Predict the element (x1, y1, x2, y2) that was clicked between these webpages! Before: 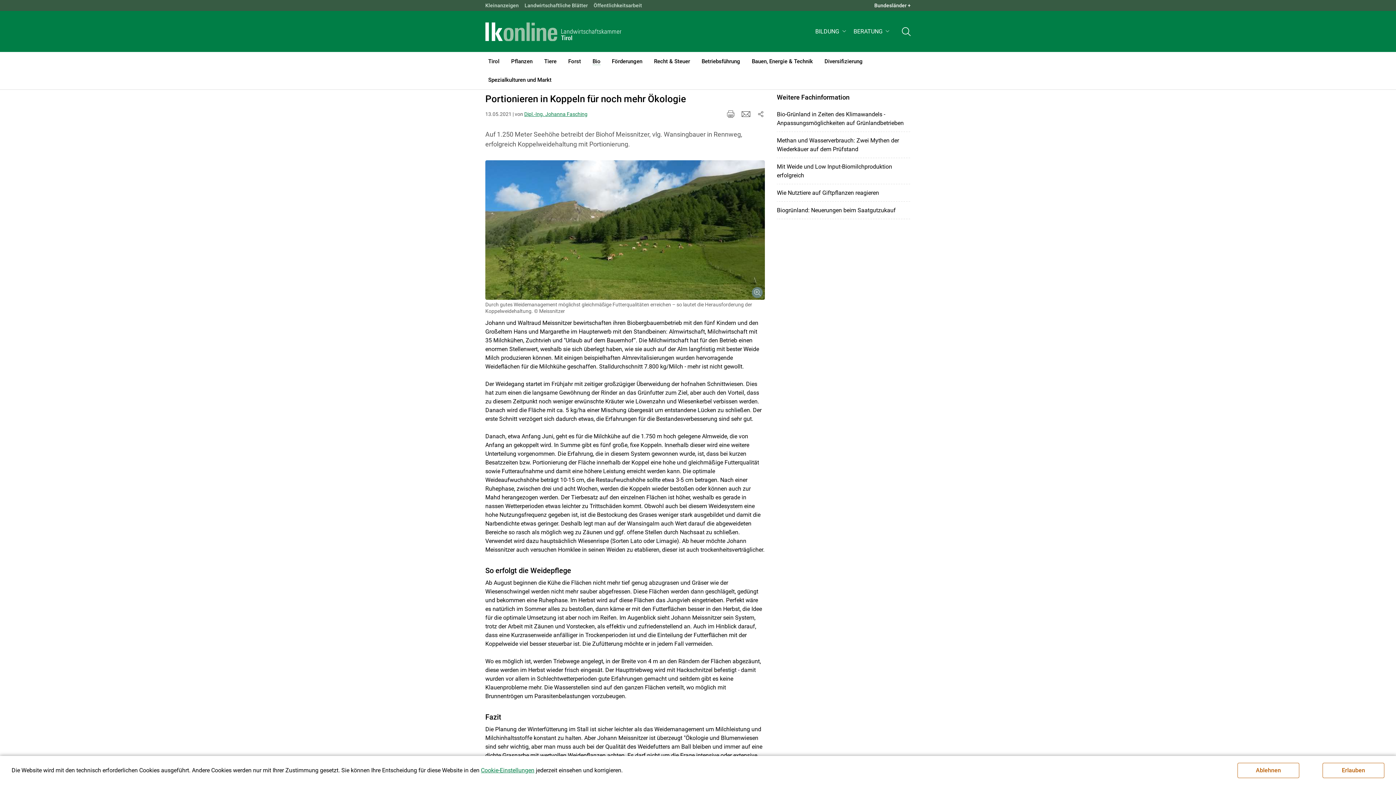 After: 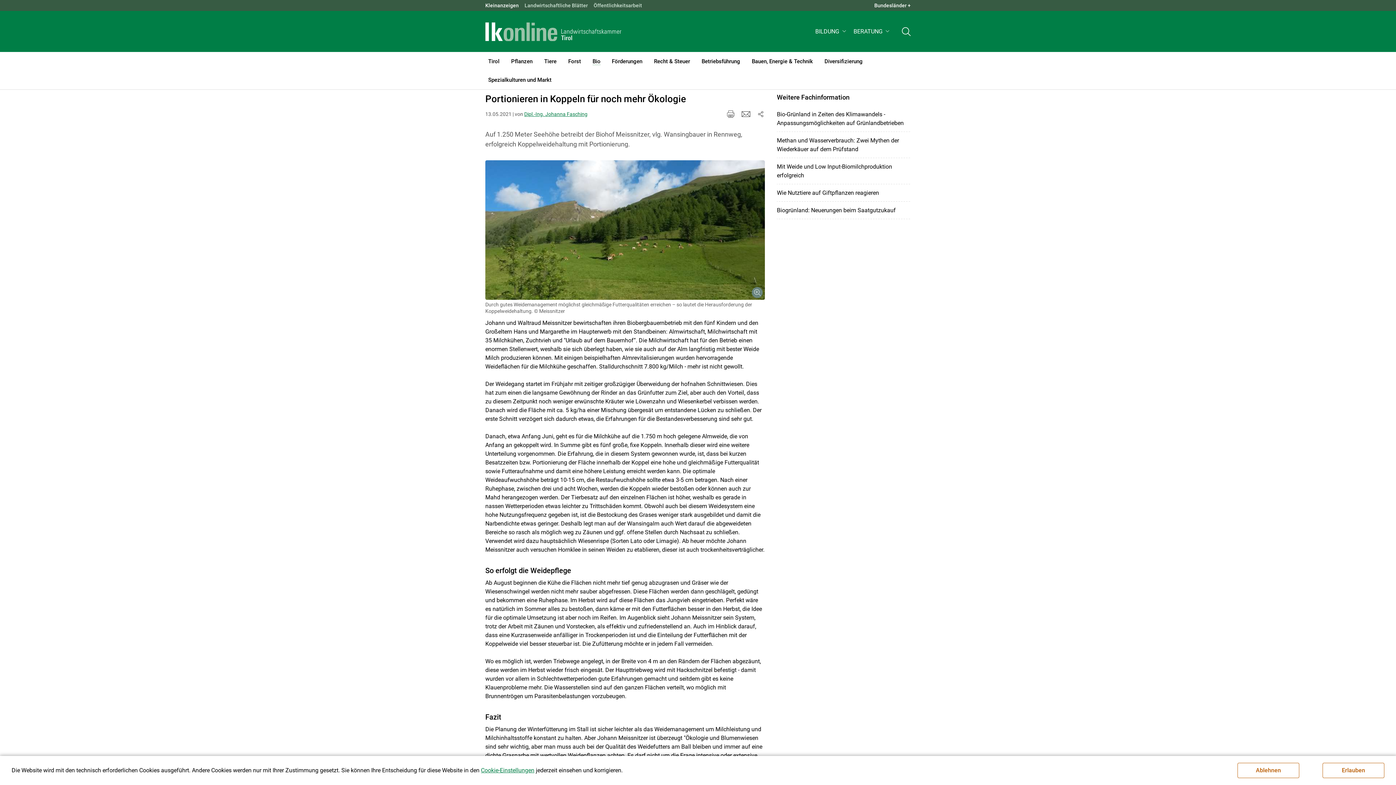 Action: label: Kleinanzeigen bbox: (482, 0, 521, 10)